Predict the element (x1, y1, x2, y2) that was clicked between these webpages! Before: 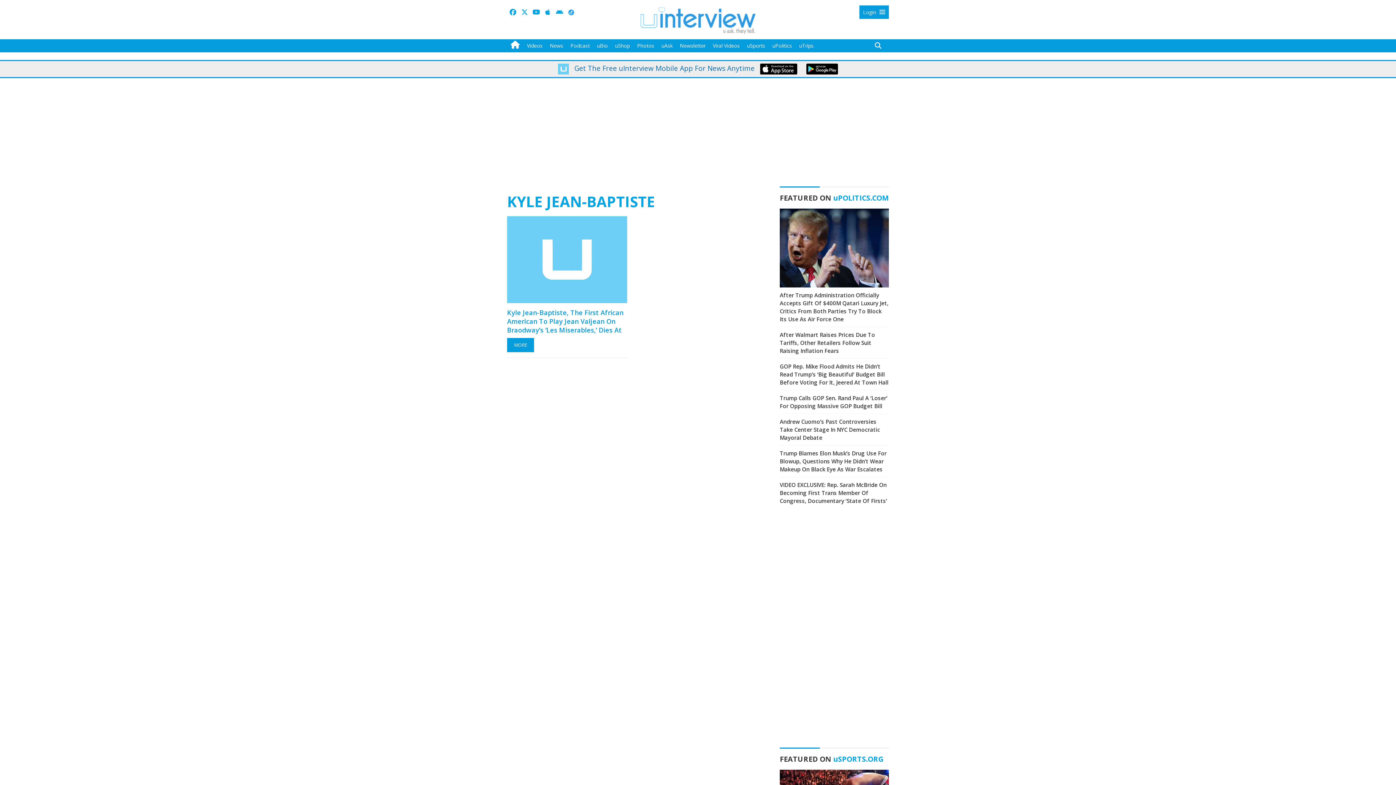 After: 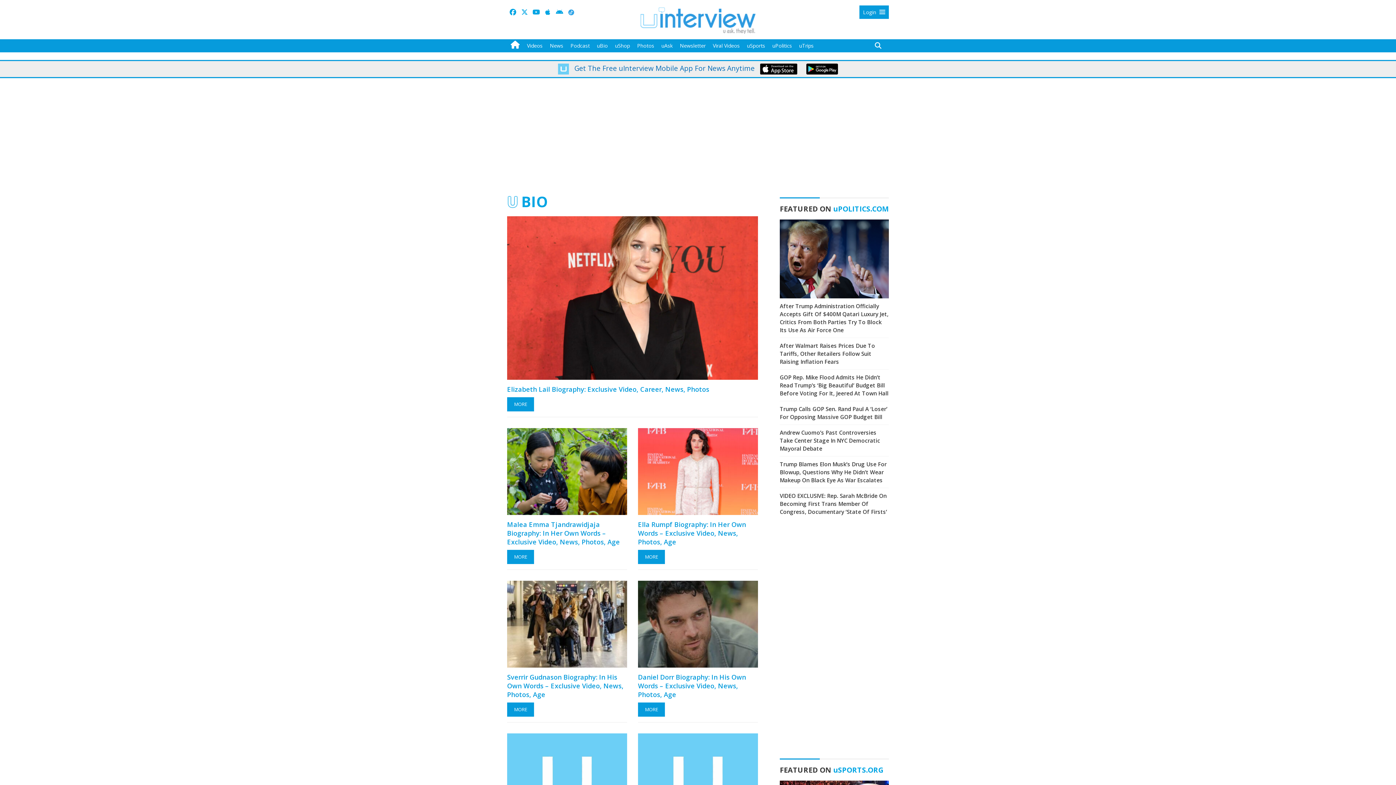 Action: label: uBio bbox: (593, 39, 611, 52)